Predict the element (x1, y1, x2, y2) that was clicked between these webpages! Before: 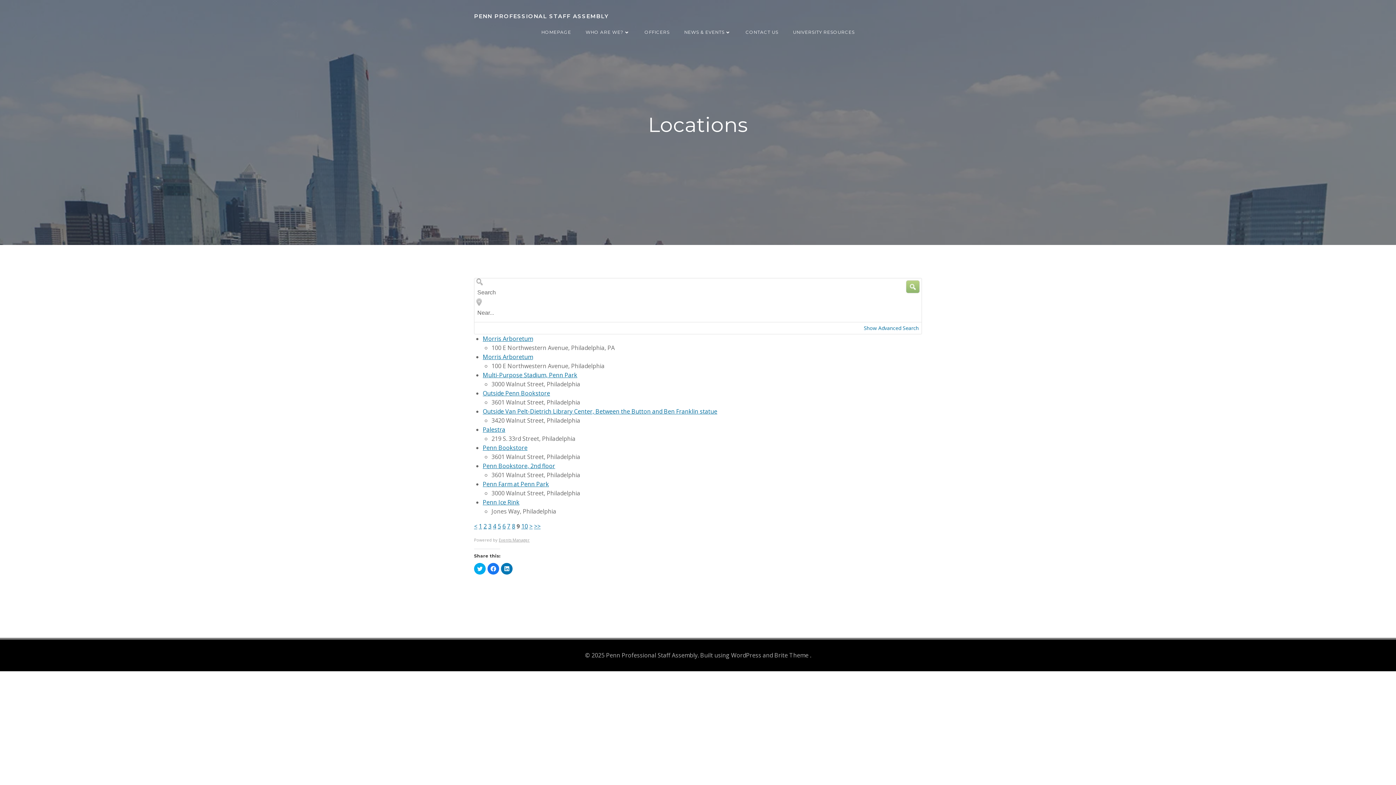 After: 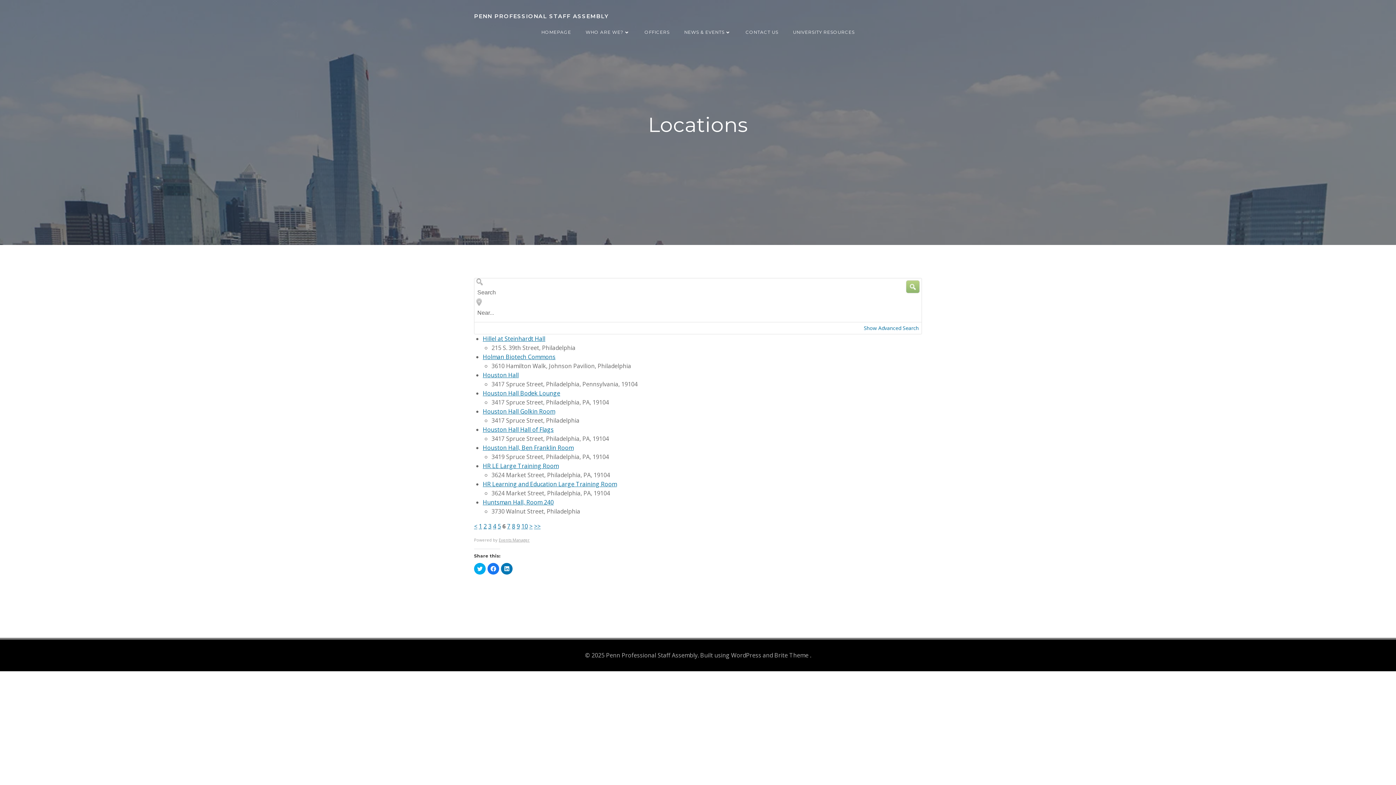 Action: label: 6 bbox: (502, 522, 505, 530)